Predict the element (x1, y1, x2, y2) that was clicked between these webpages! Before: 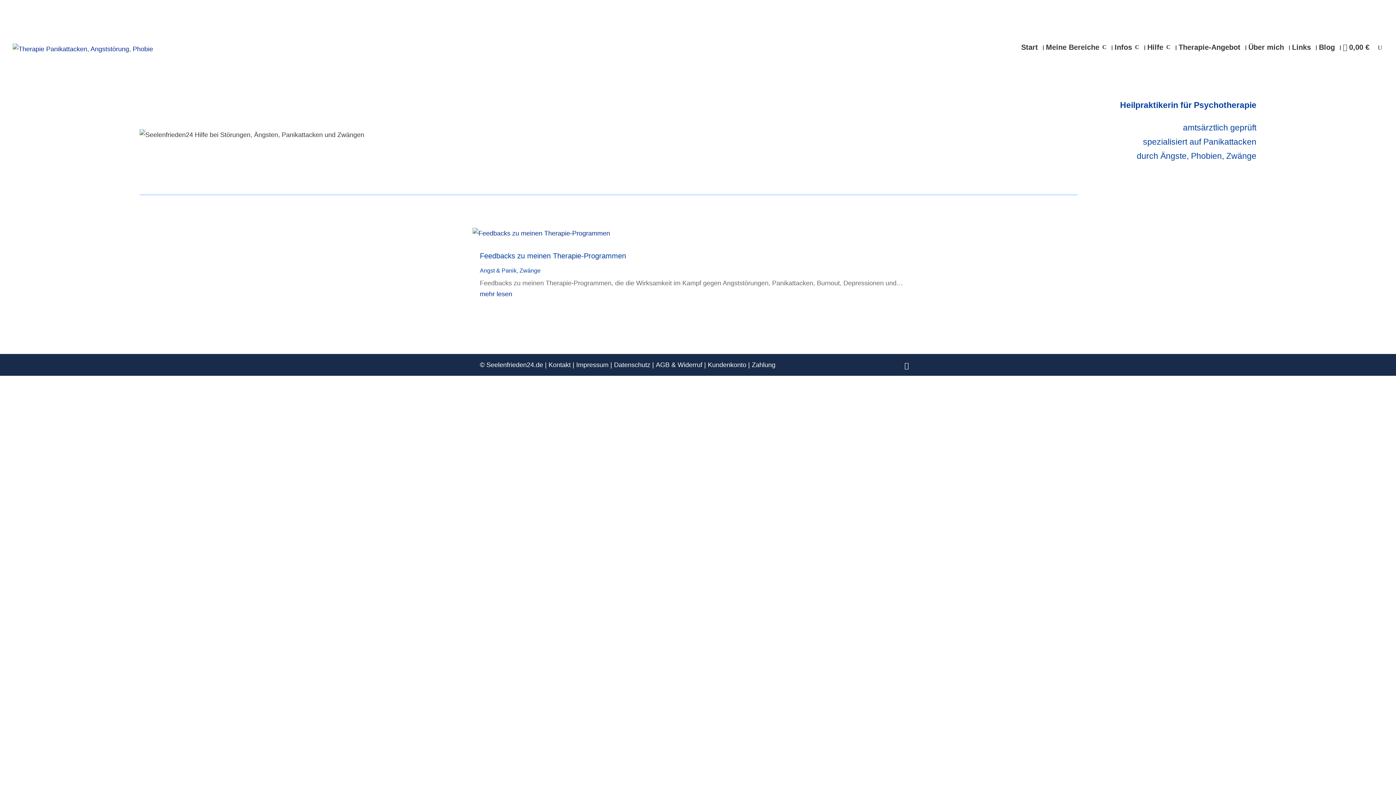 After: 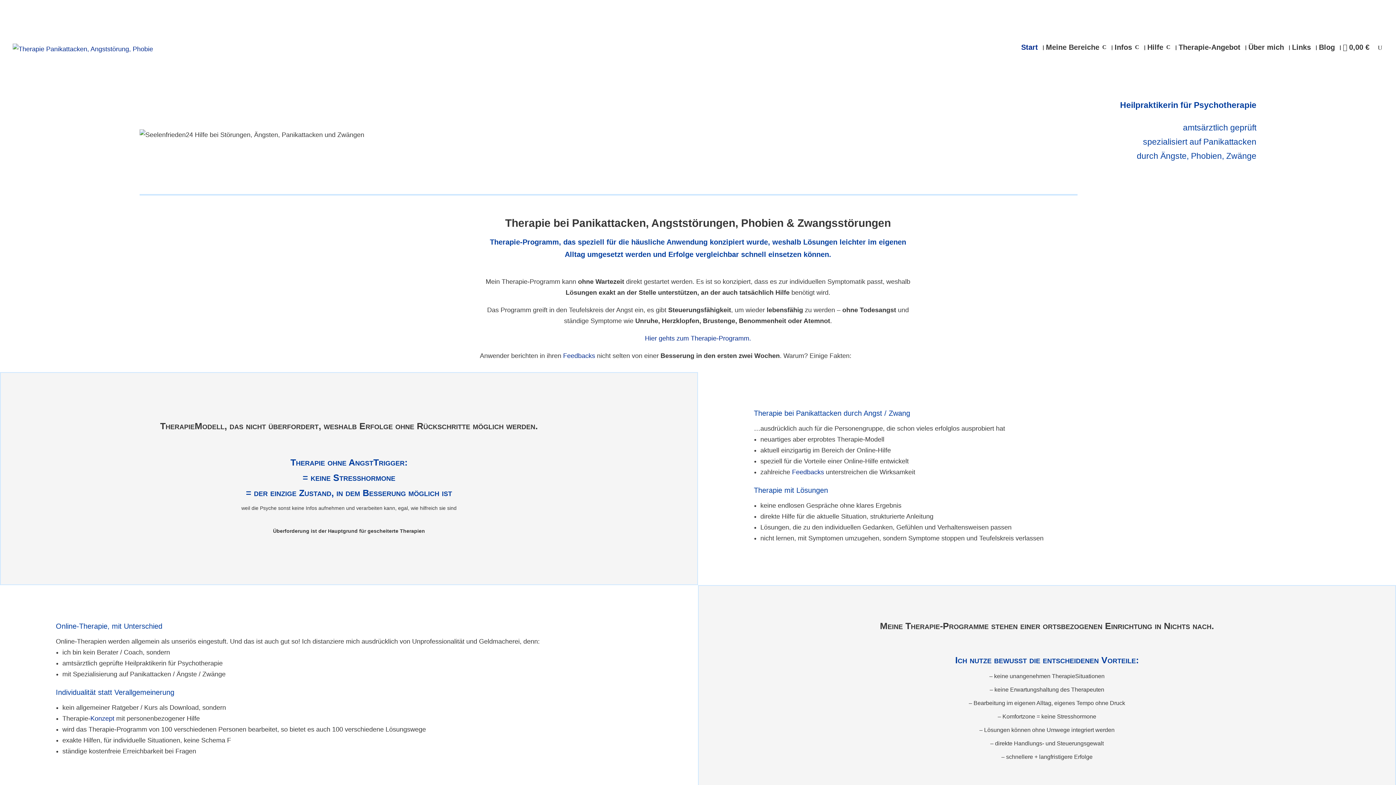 Action: bbox: (12, 43, 153, 50)